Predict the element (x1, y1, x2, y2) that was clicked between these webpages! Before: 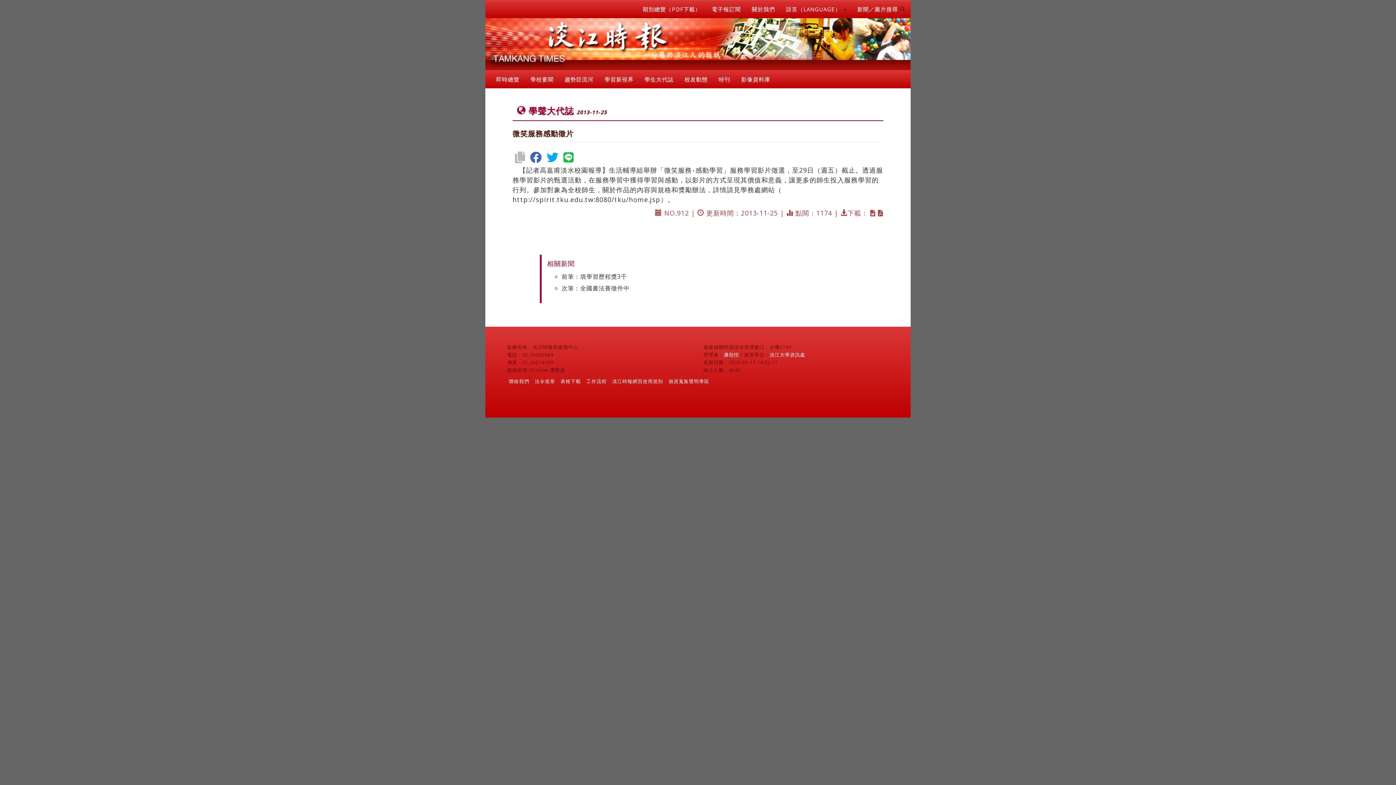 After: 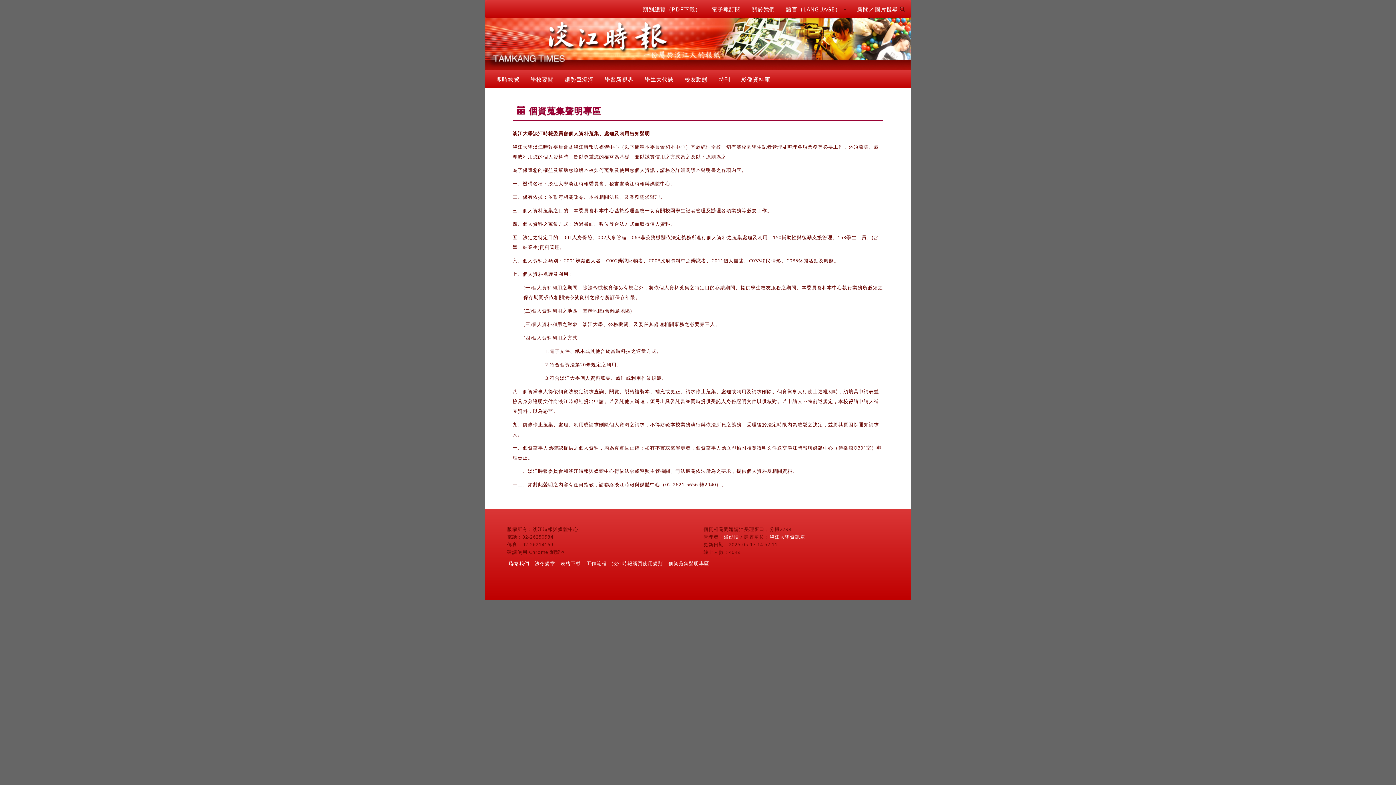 Action: bbox: (668, 378, 709, 384) label: 個資蒐集聲明專區